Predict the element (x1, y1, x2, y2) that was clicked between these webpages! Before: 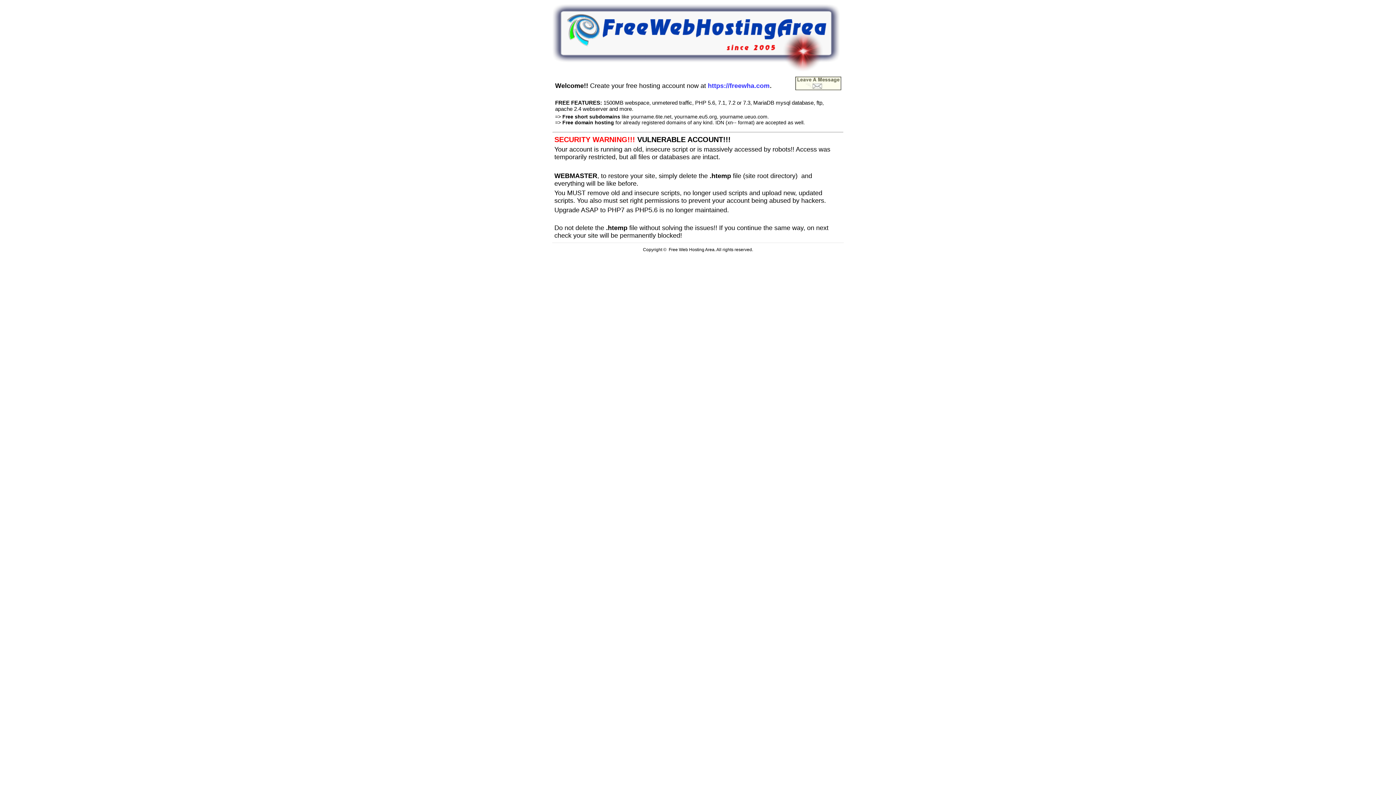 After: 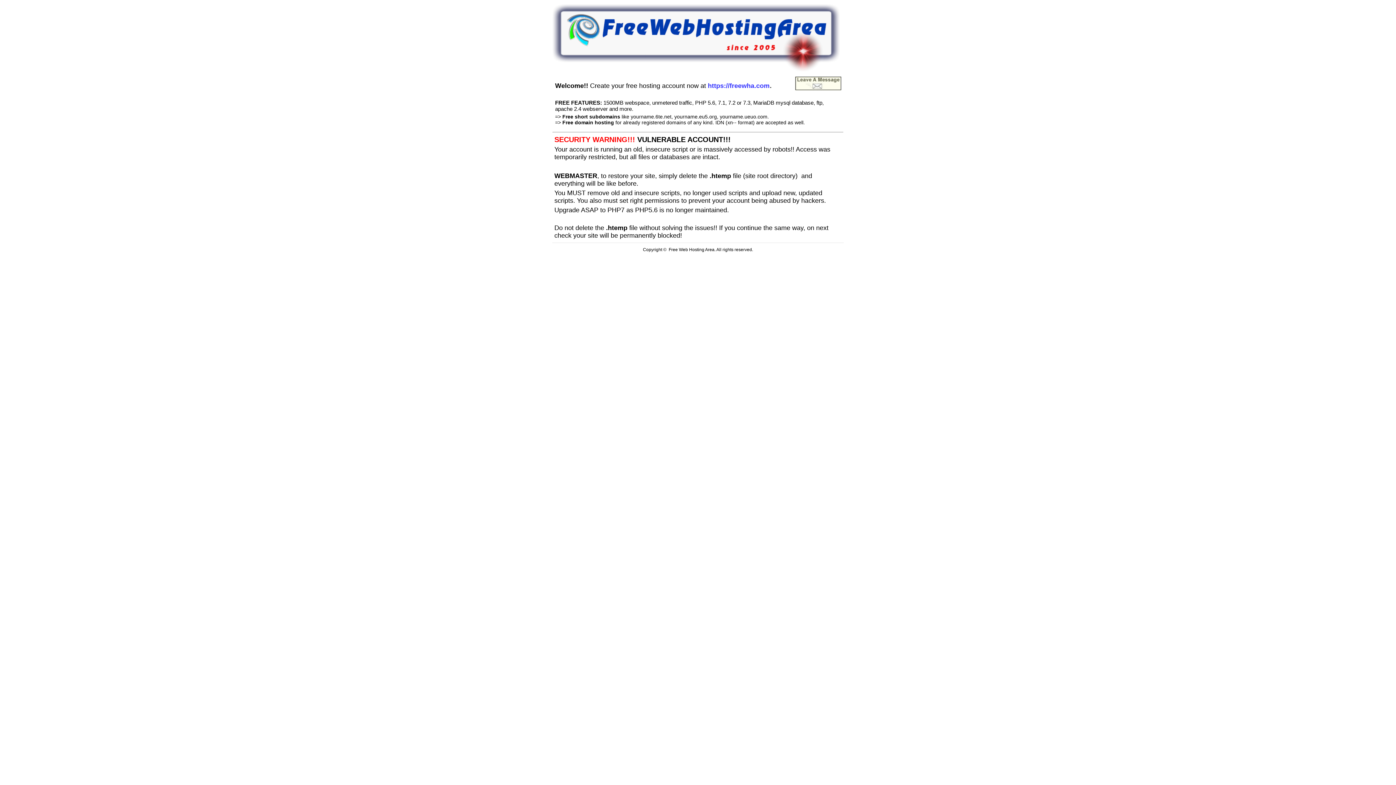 Action: bbox: (795, 85, 841, 91)